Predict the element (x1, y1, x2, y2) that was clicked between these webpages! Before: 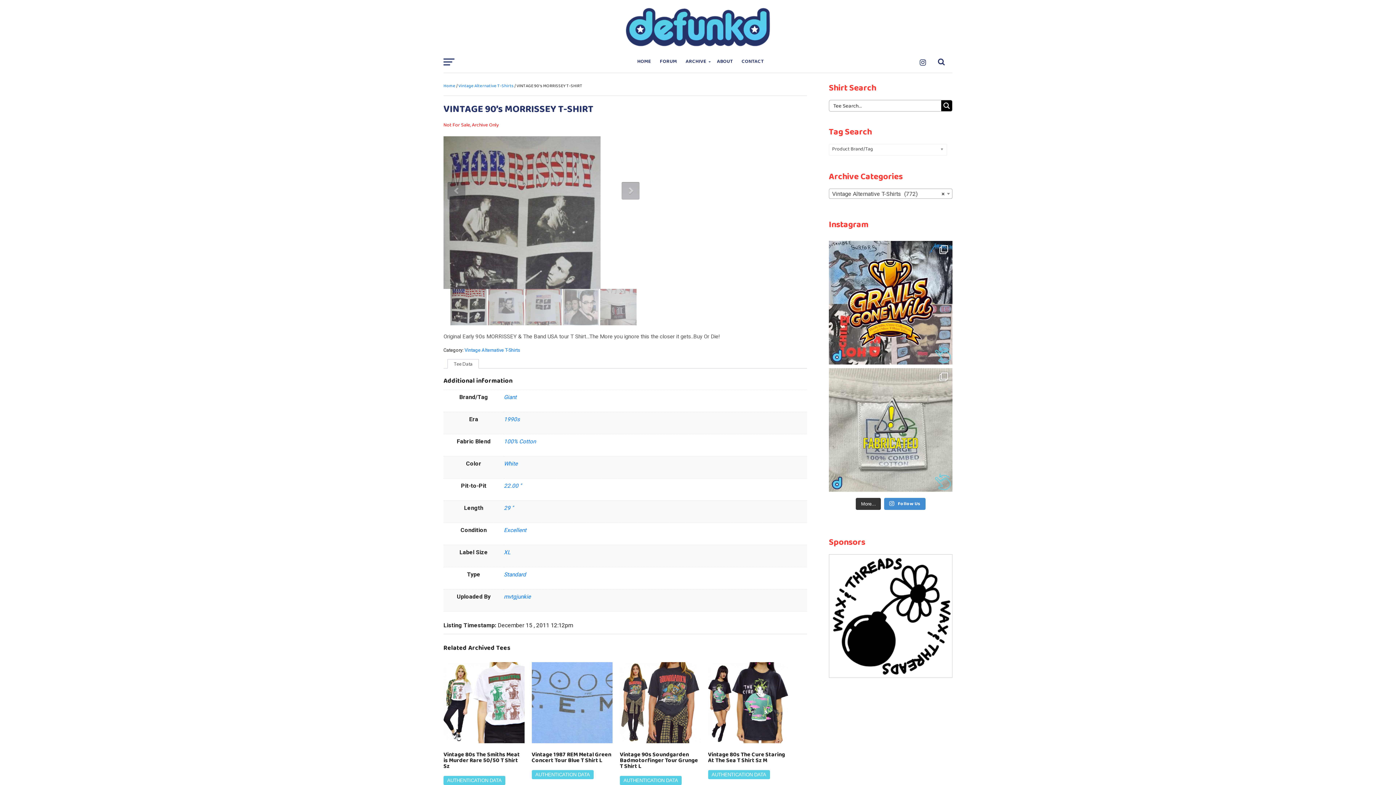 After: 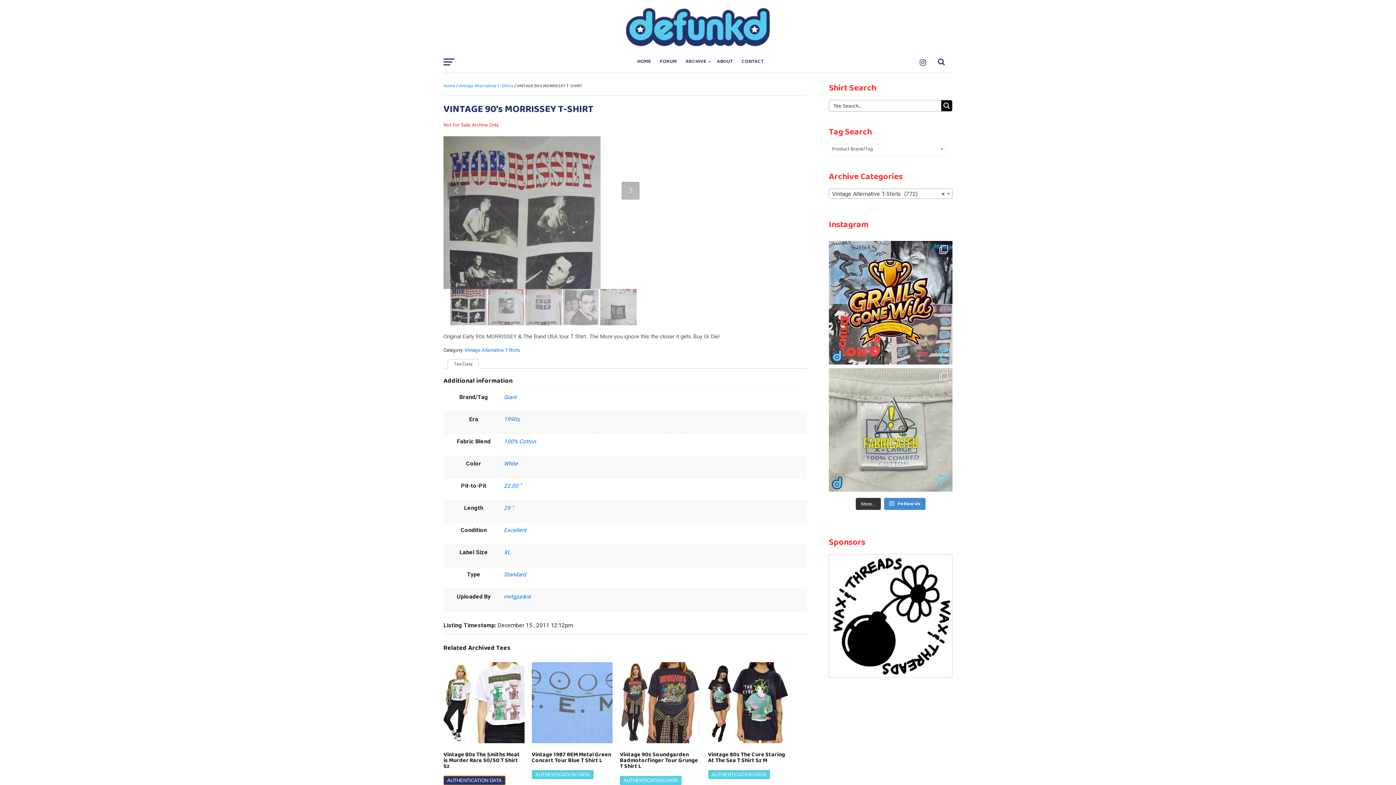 Action: label: AUTHENTICATION DATA bbox: (443, 776, 505, 785)